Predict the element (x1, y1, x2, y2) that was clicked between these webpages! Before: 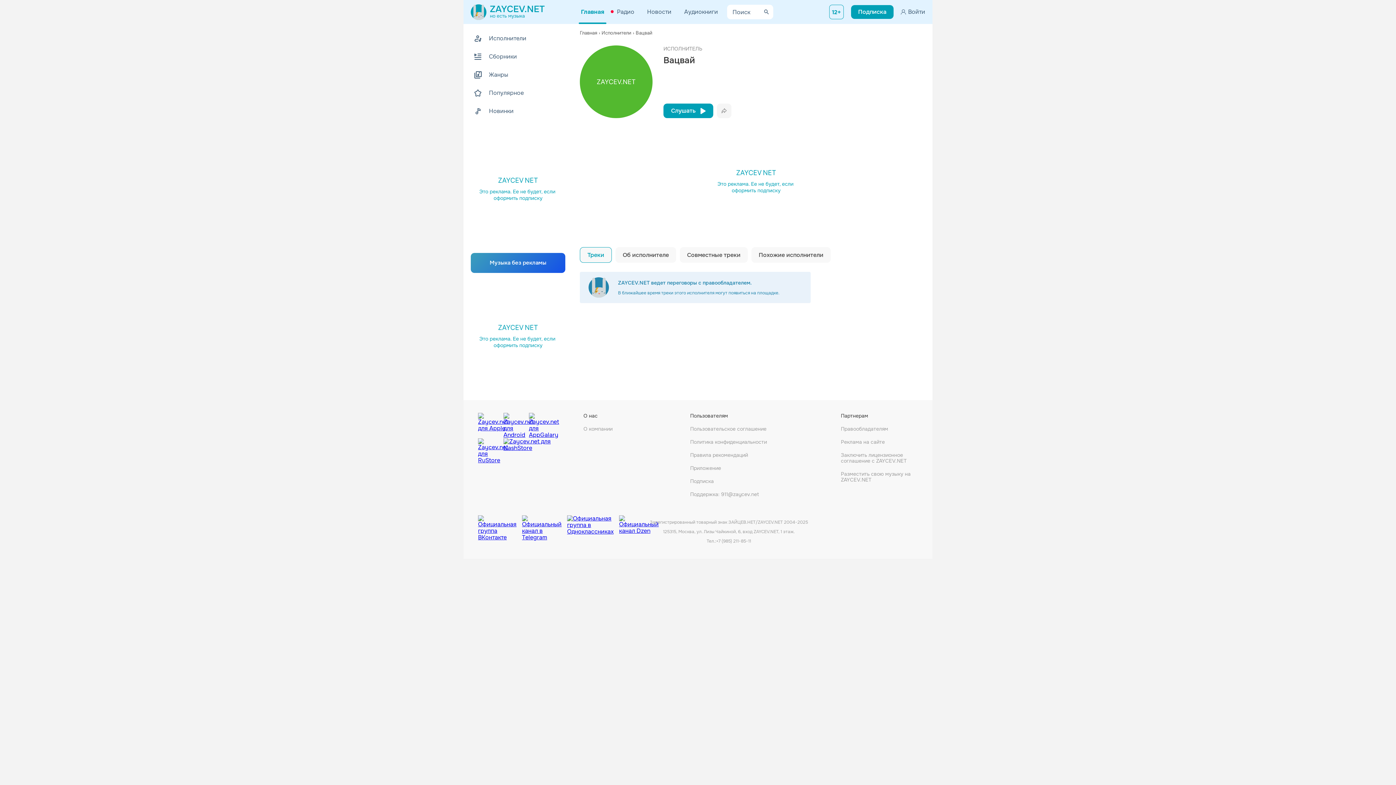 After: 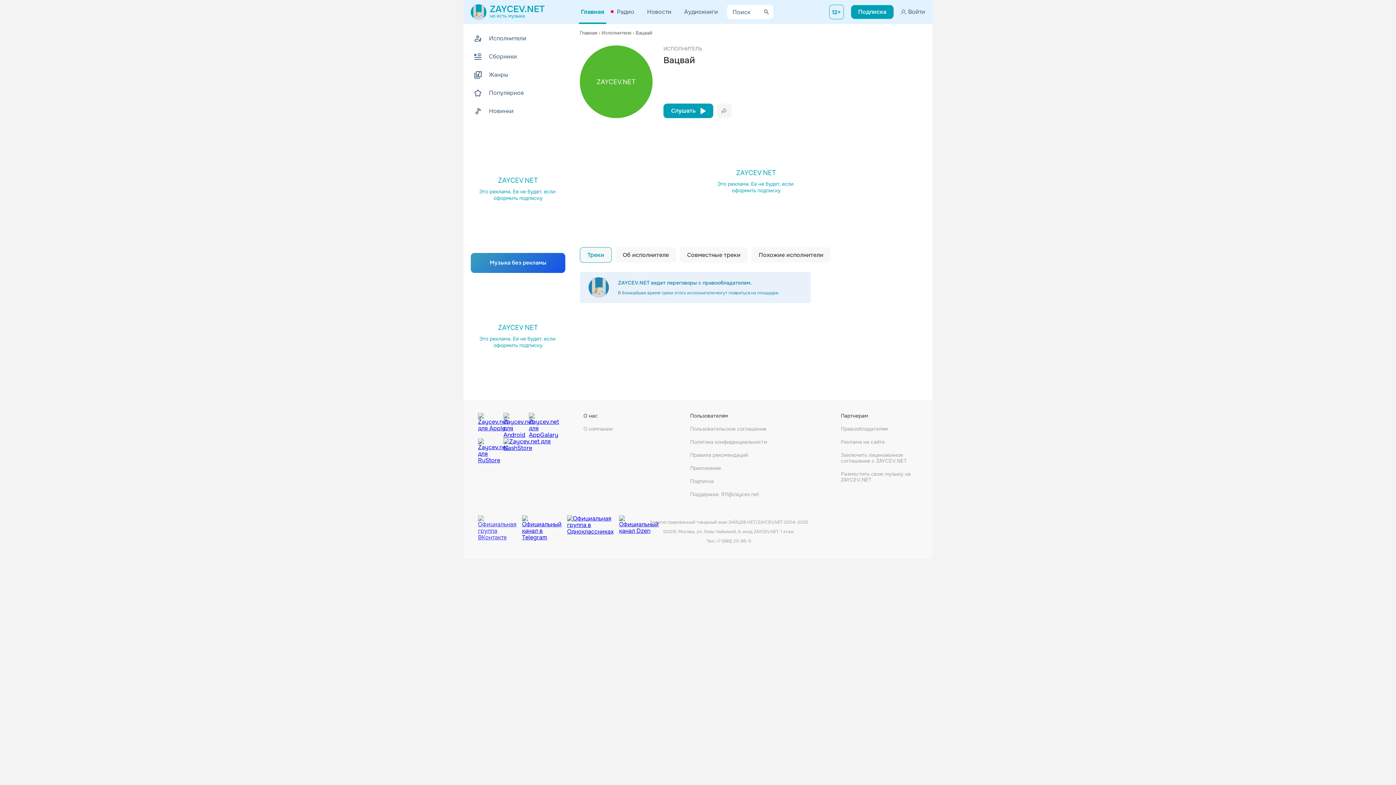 Action: bbox: (478, 515, 522, 530)